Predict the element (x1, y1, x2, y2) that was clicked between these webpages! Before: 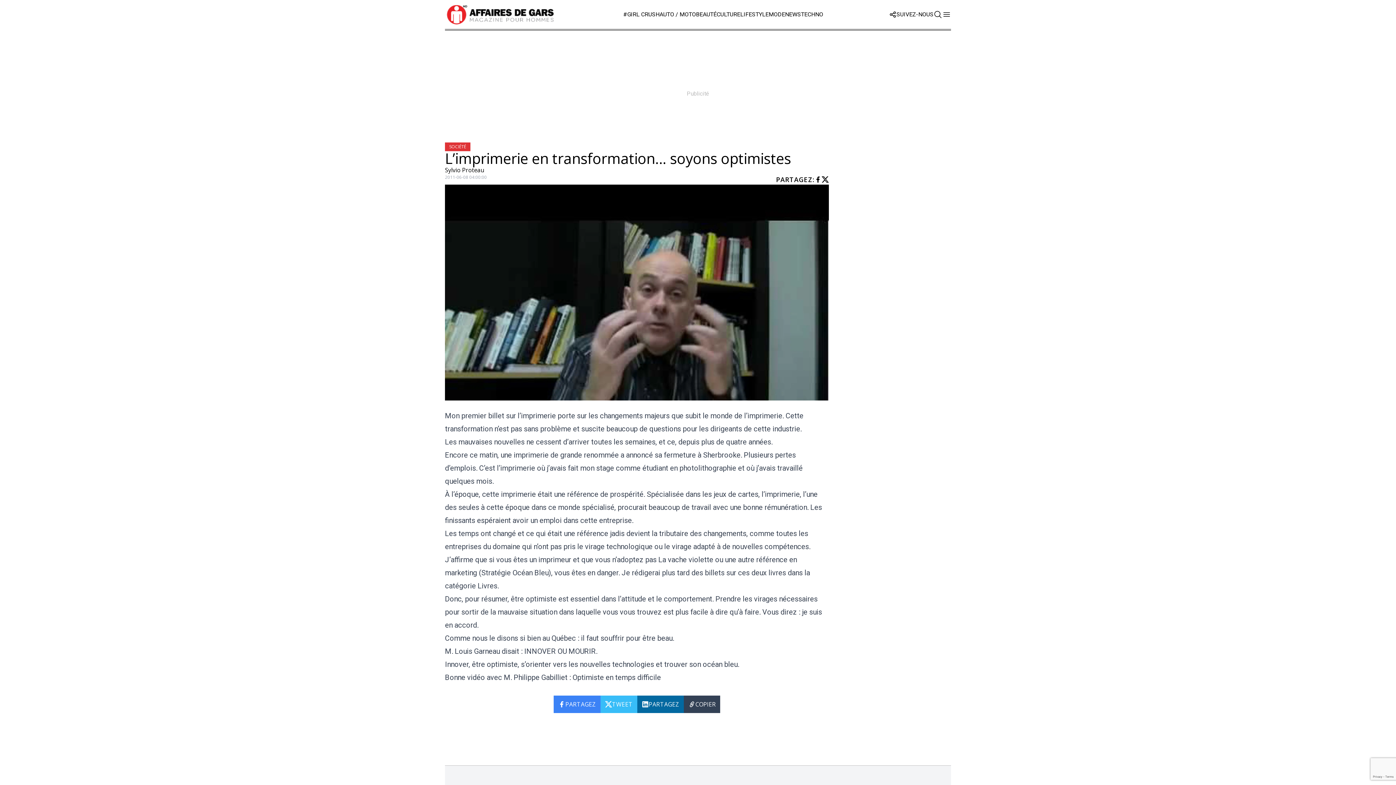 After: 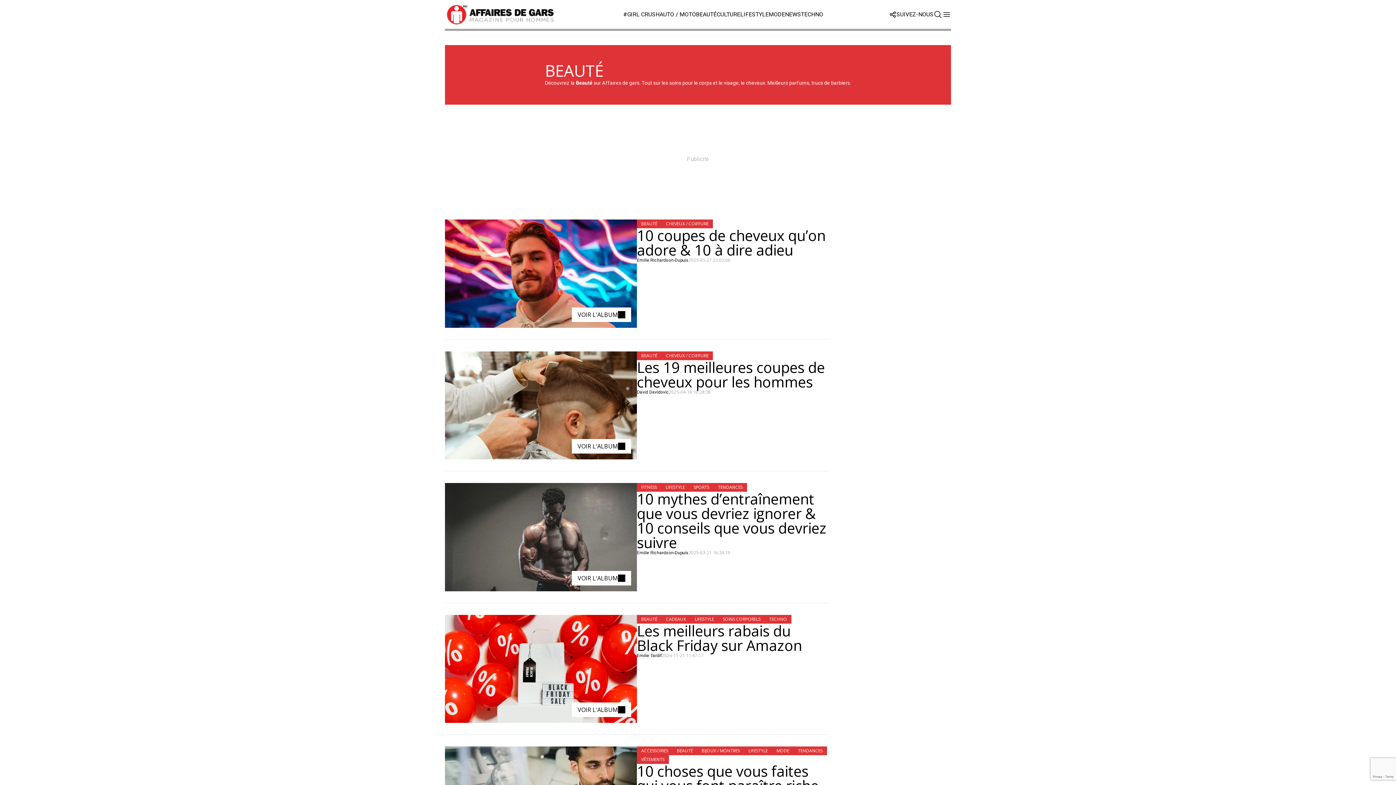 Action: label: BEAUTÉ bbox: (696, 10, 716, 17)